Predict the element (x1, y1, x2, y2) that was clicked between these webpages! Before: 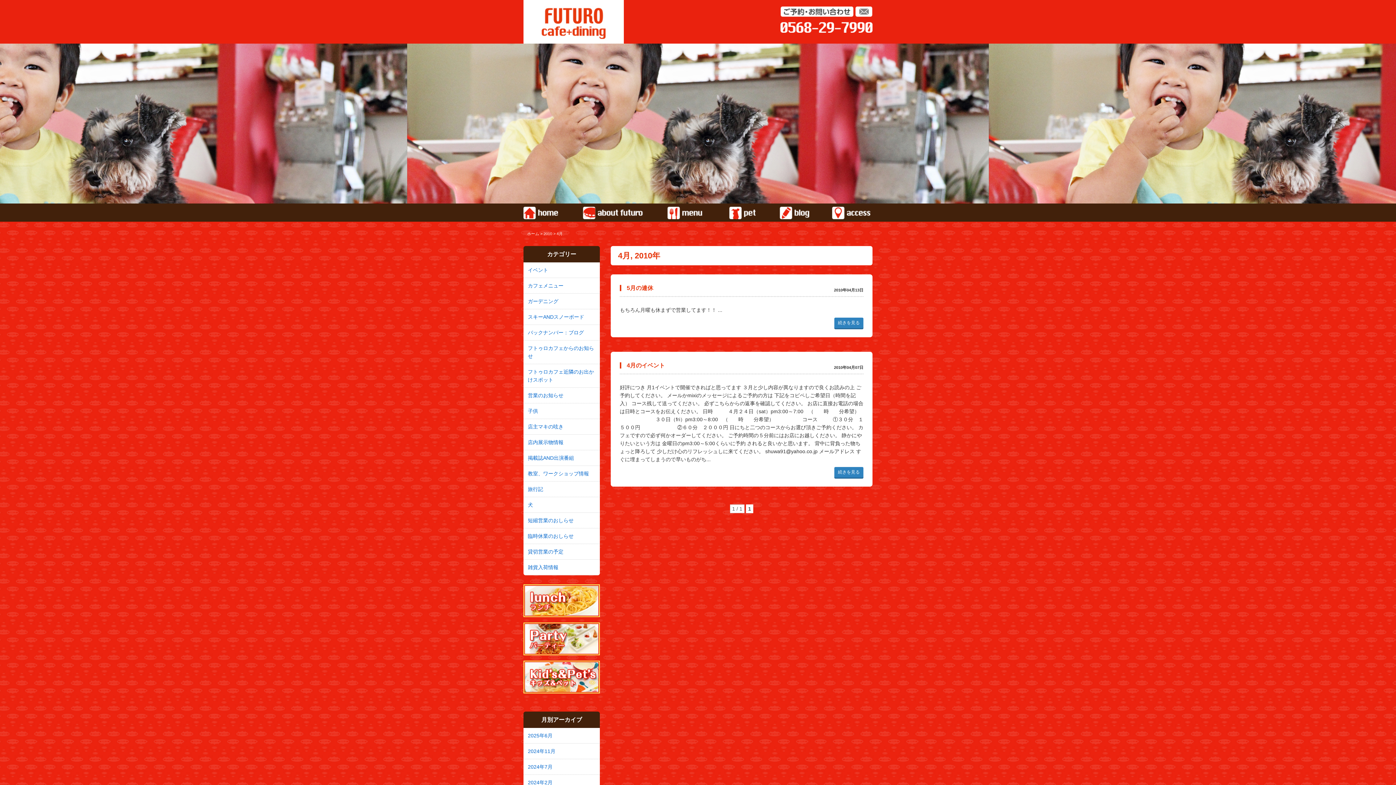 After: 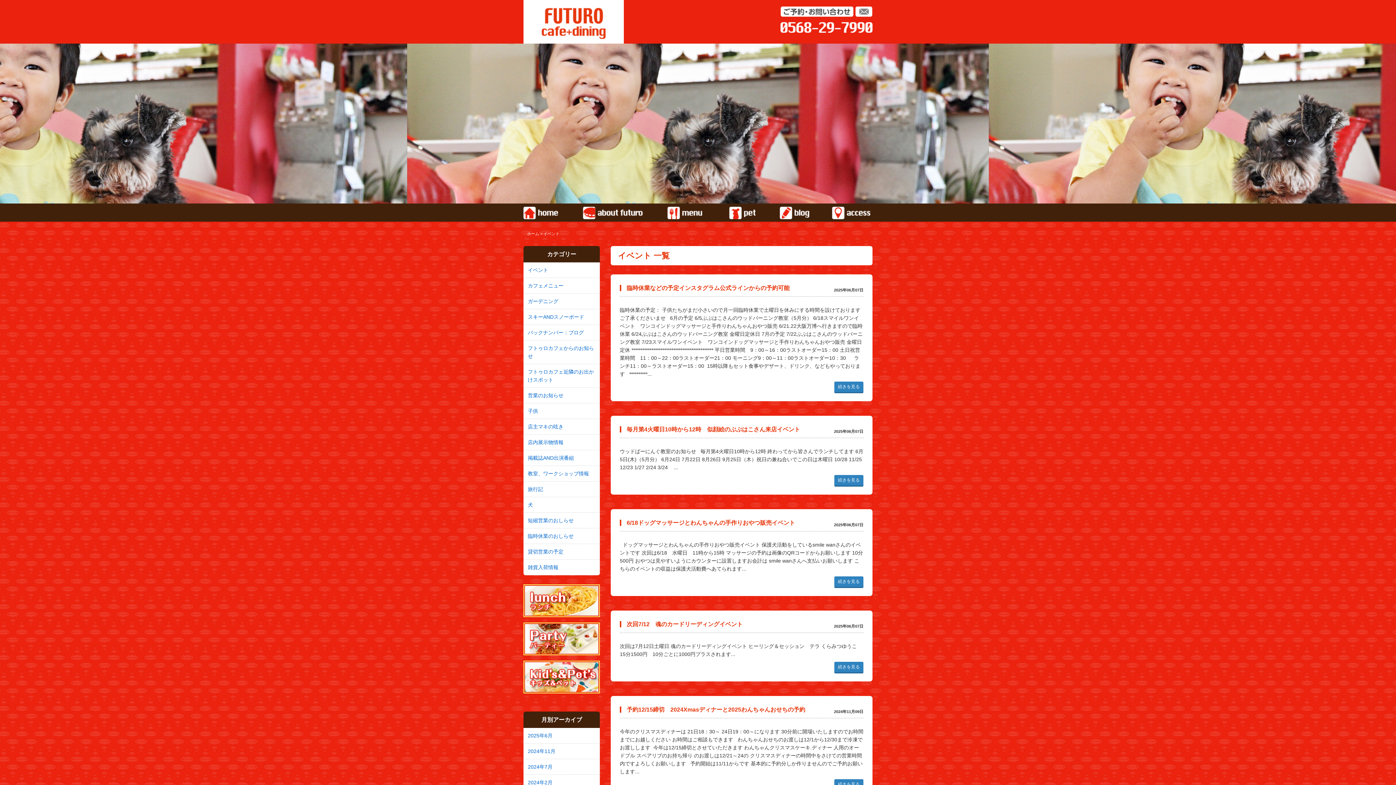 Action: label: イベント bbox: (528, 267, 548, 273)